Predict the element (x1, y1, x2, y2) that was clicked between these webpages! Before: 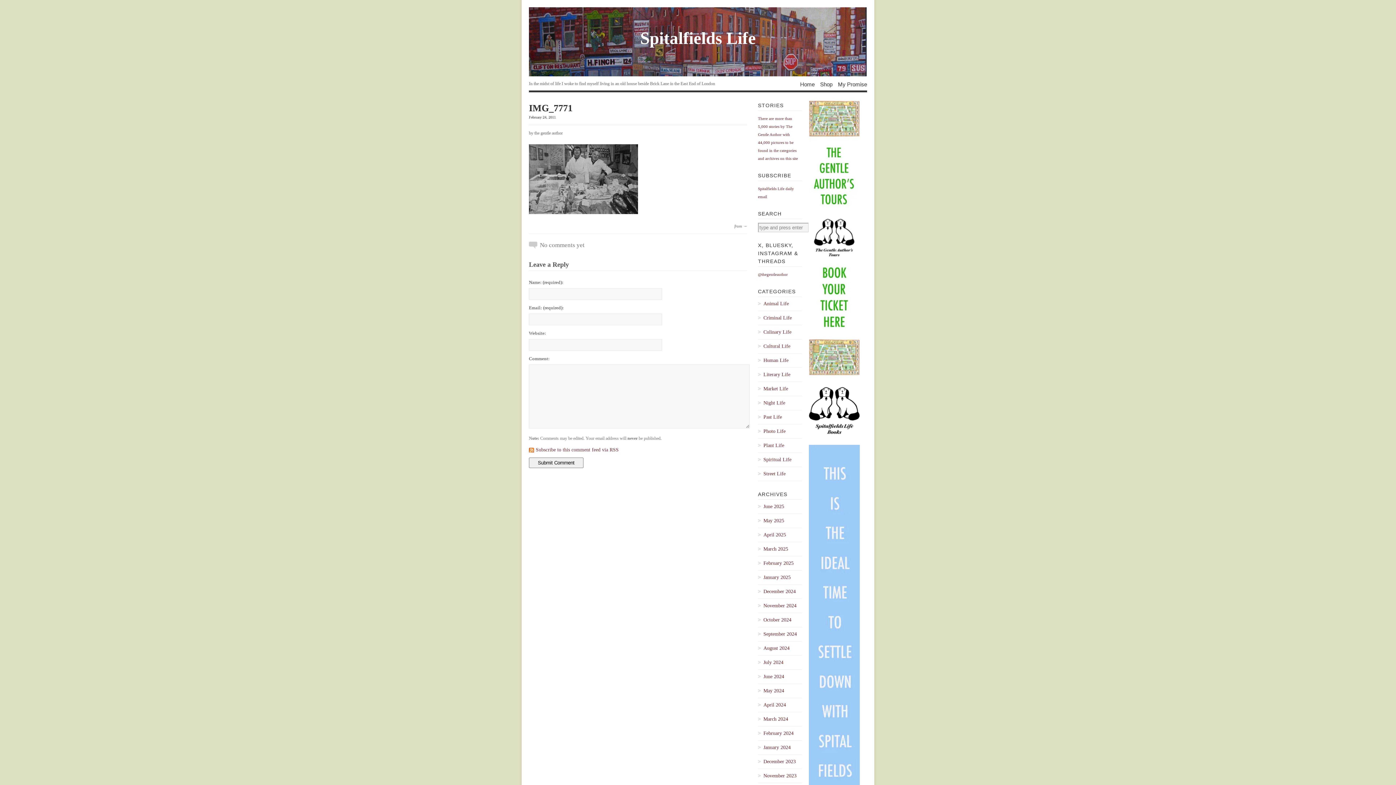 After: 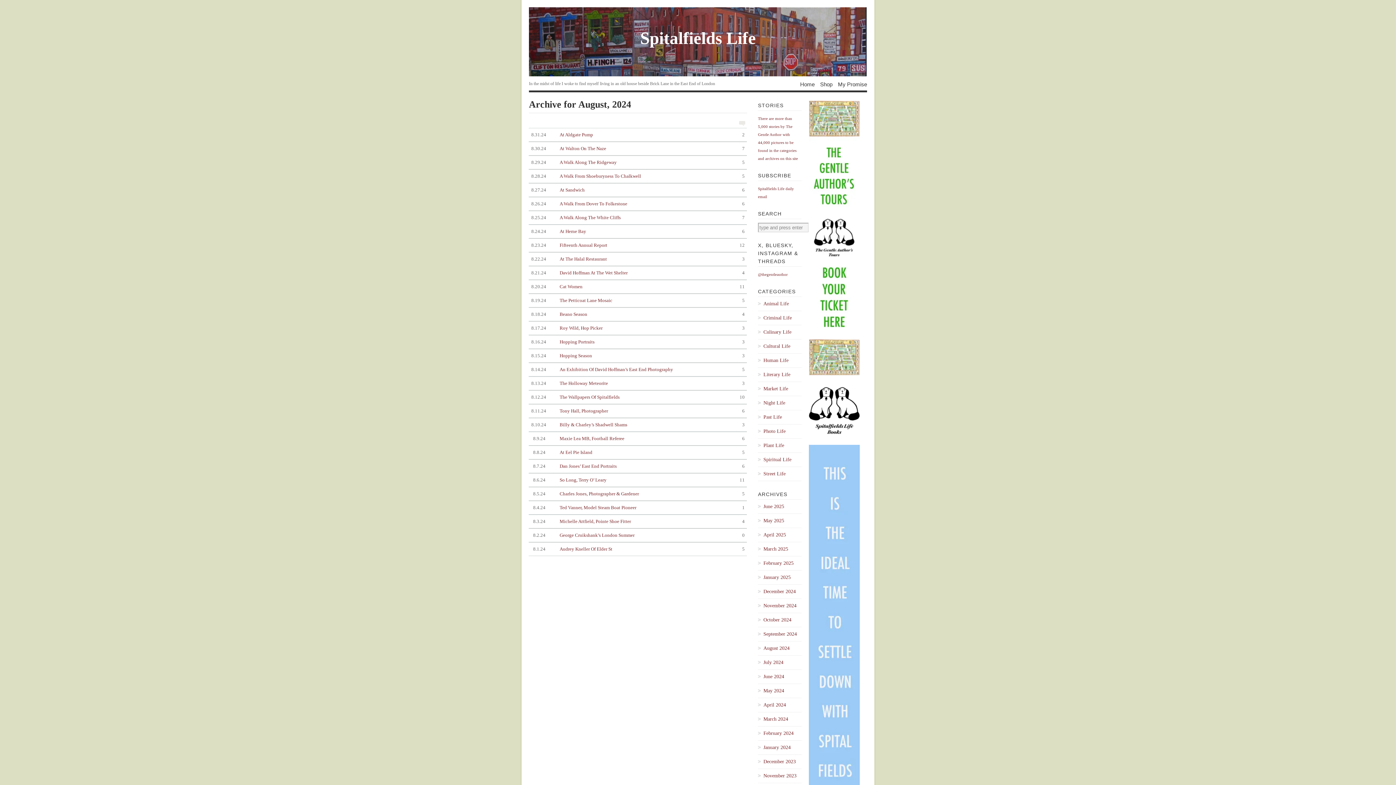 Action: bbox: (758, 644, 801, 652) label: August 2024